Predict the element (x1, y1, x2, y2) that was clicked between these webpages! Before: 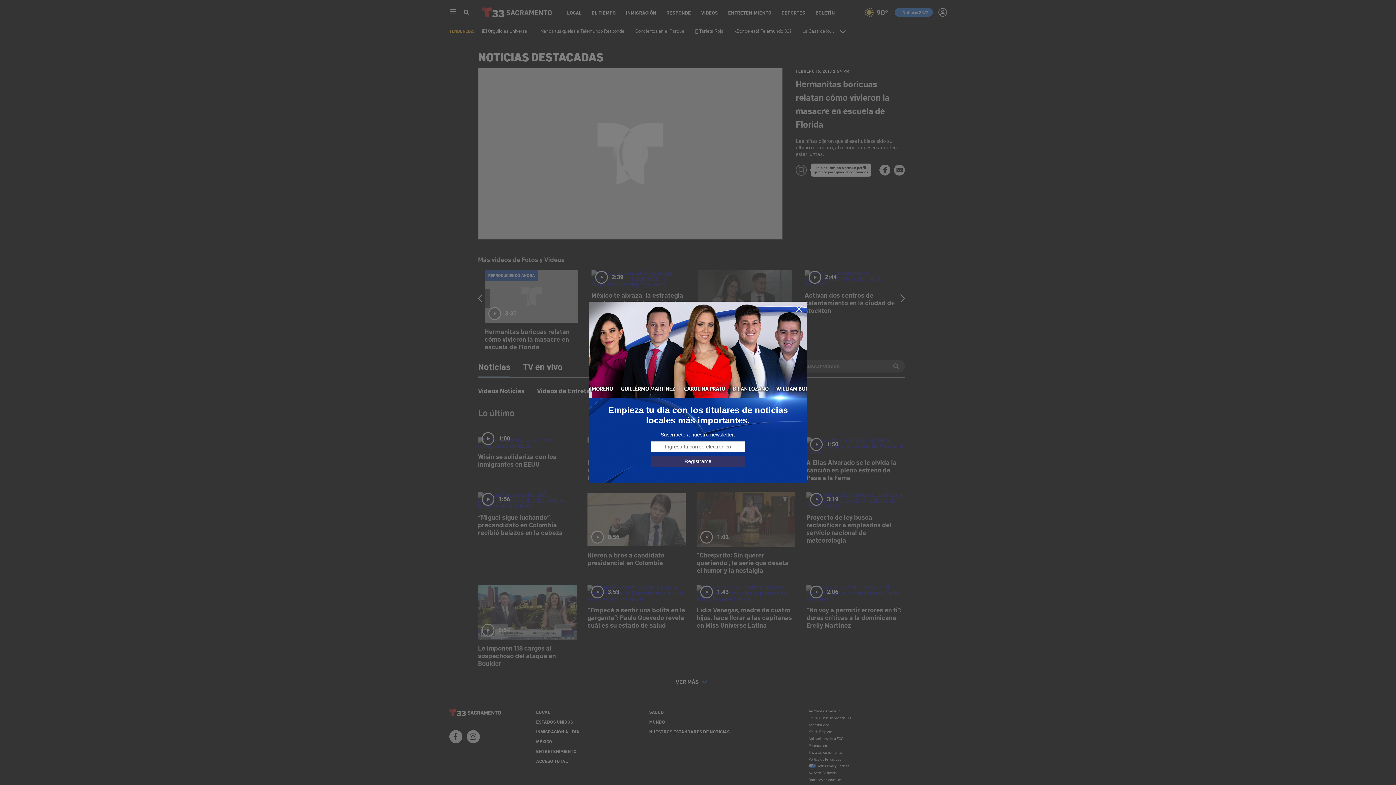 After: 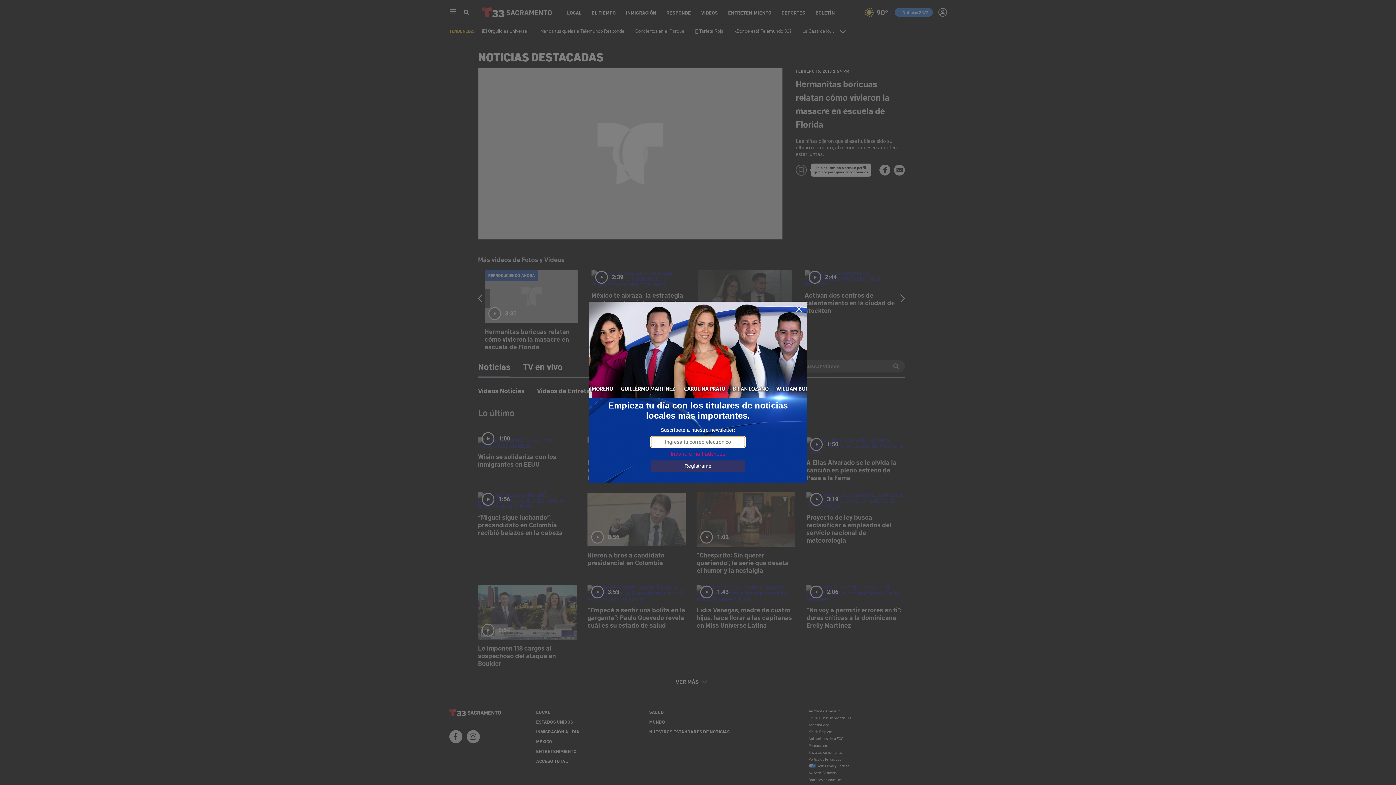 Action: label: Regístrame bbox: (650, 455, 745, 467)